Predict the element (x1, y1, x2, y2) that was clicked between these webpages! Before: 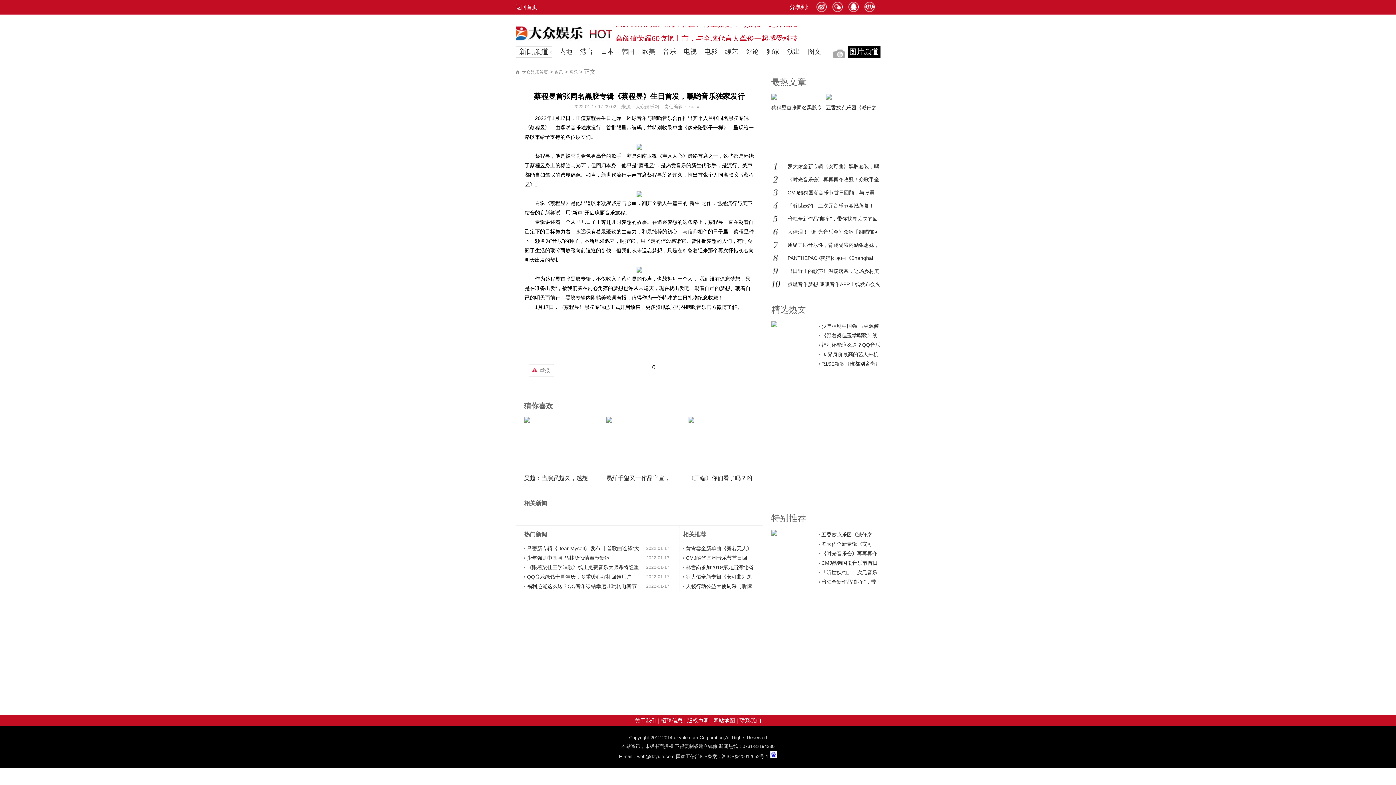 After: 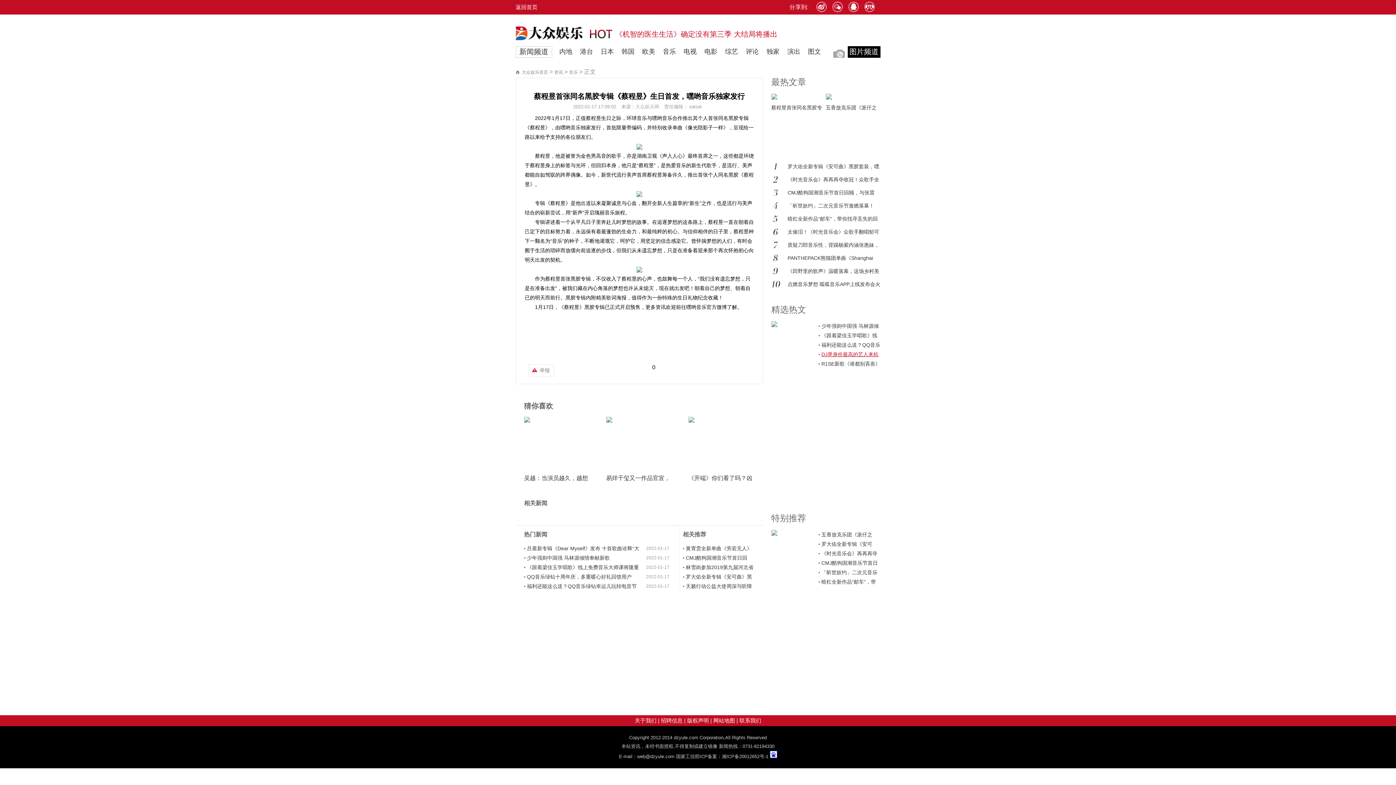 Action: bbox: (818, 349, 880, 359) label: DJ界身价最高的艺人来杭州了，就在SOS CLUB